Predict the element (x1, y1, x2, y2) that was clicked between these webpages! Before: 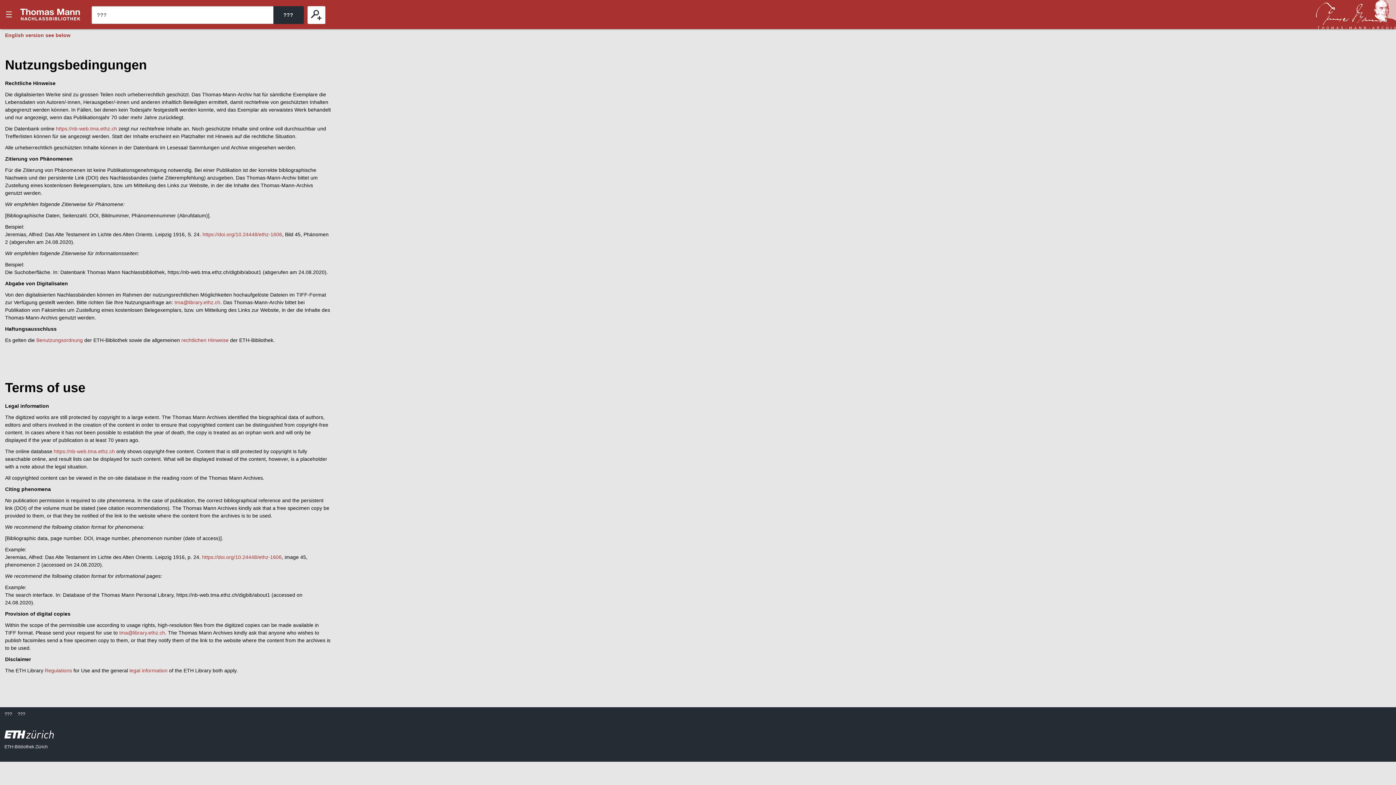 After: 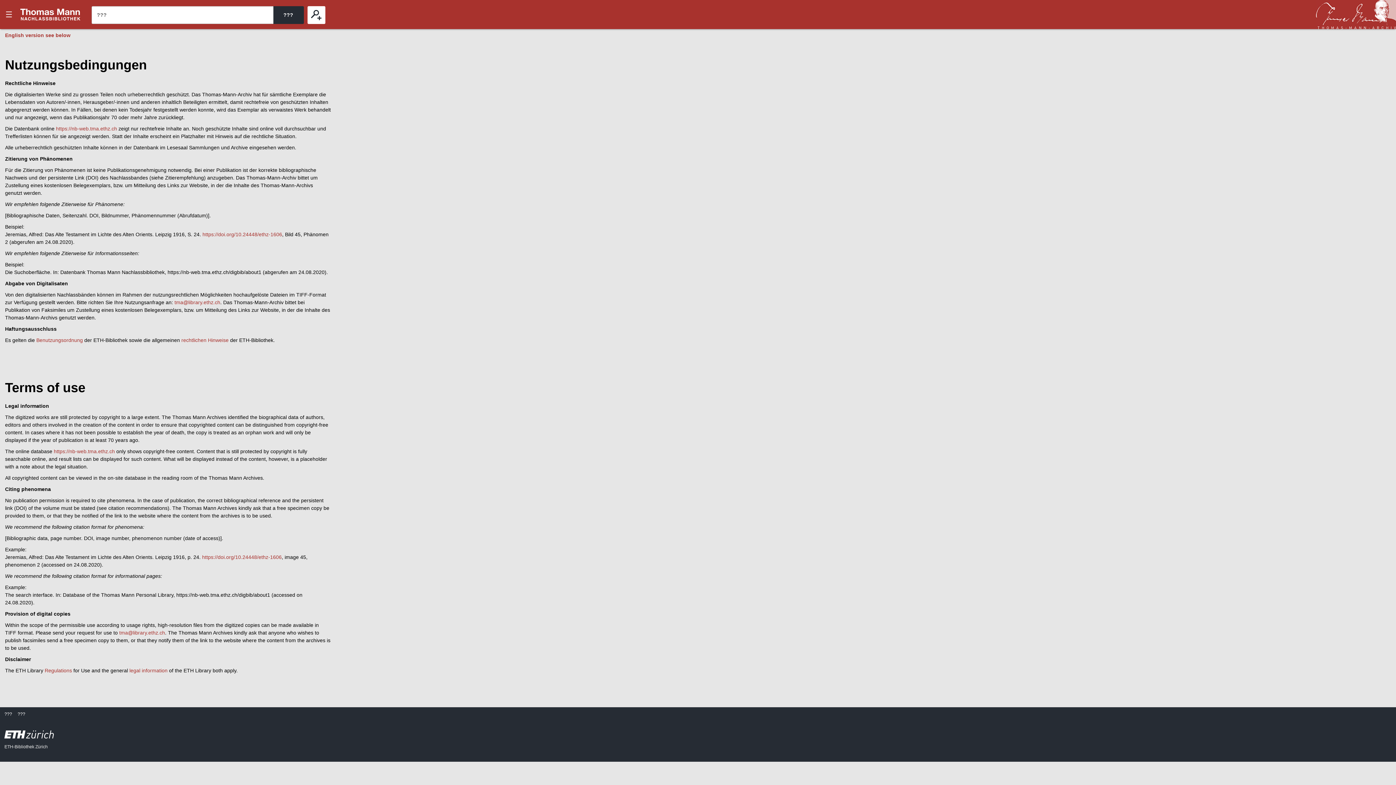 Action: label: English version see below bbox: (5, 32, 70, 38)